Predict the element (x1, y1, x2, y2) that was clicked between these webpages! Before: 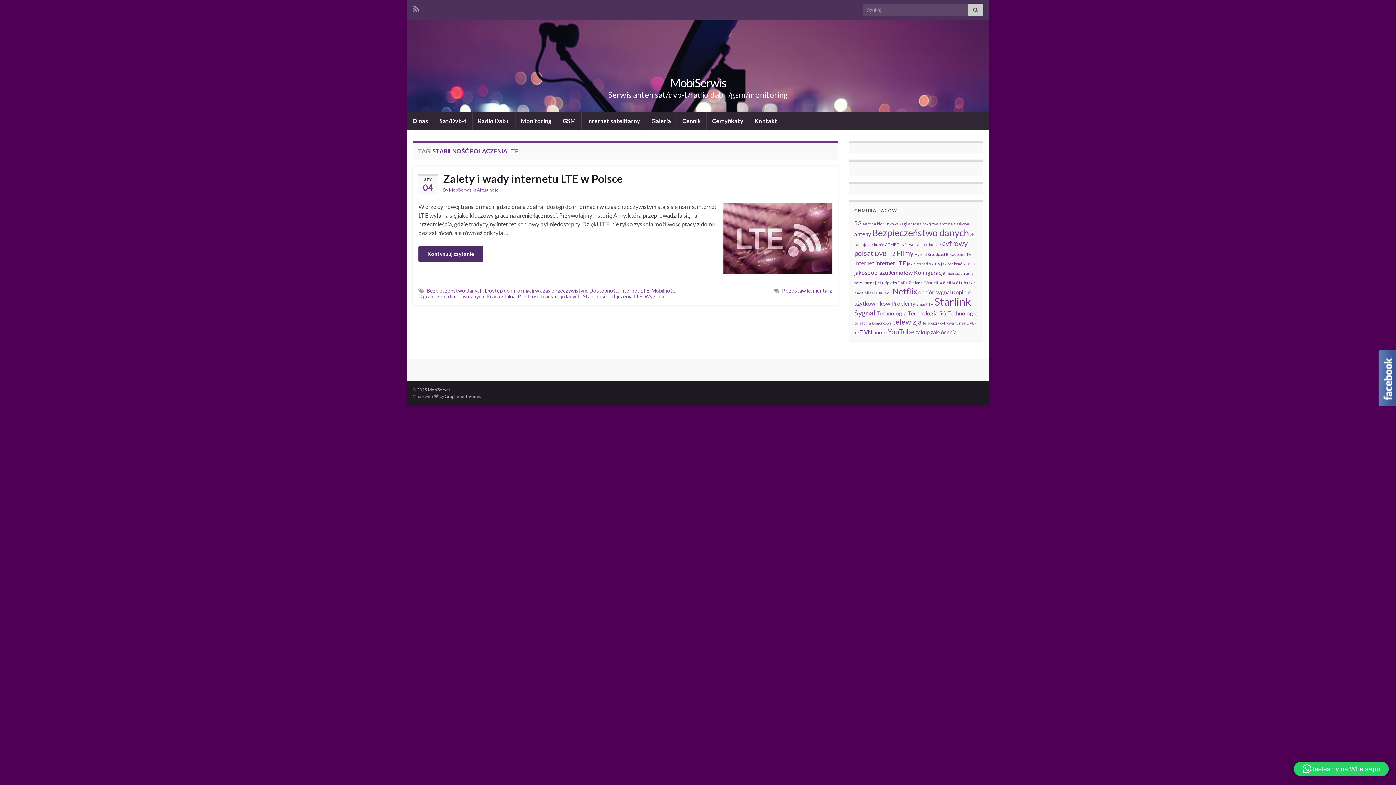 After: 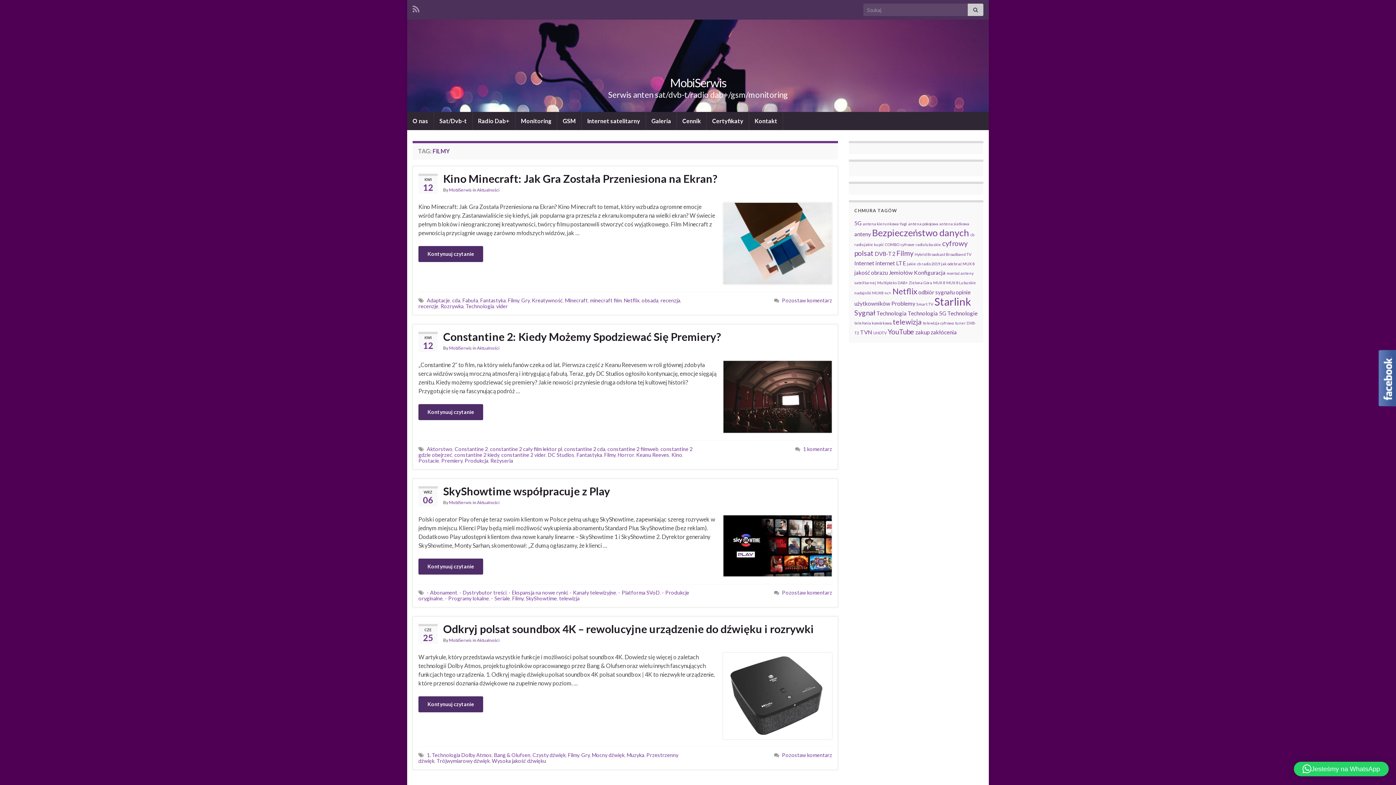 Action: label: Filmy (4 elementy) bbox: (896, 249, 913, 257)